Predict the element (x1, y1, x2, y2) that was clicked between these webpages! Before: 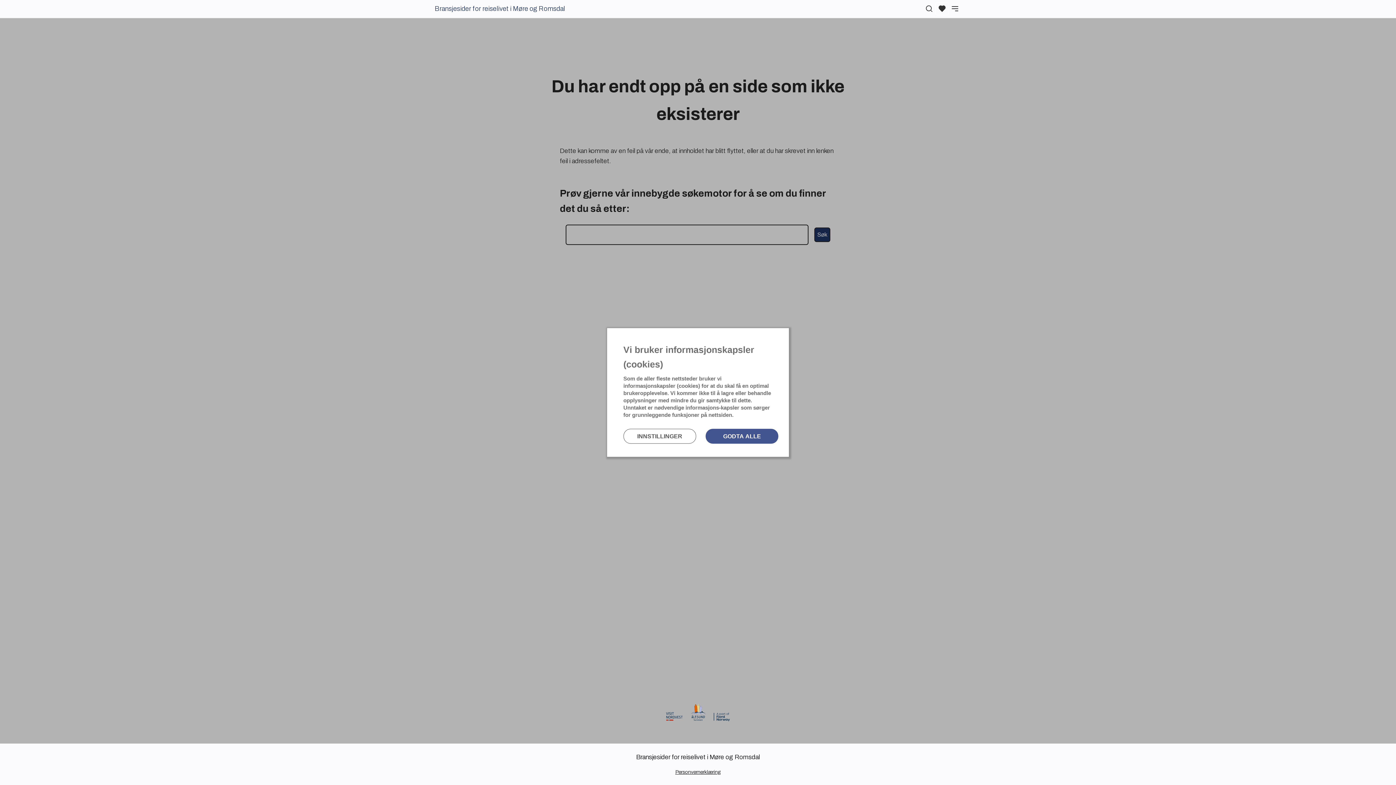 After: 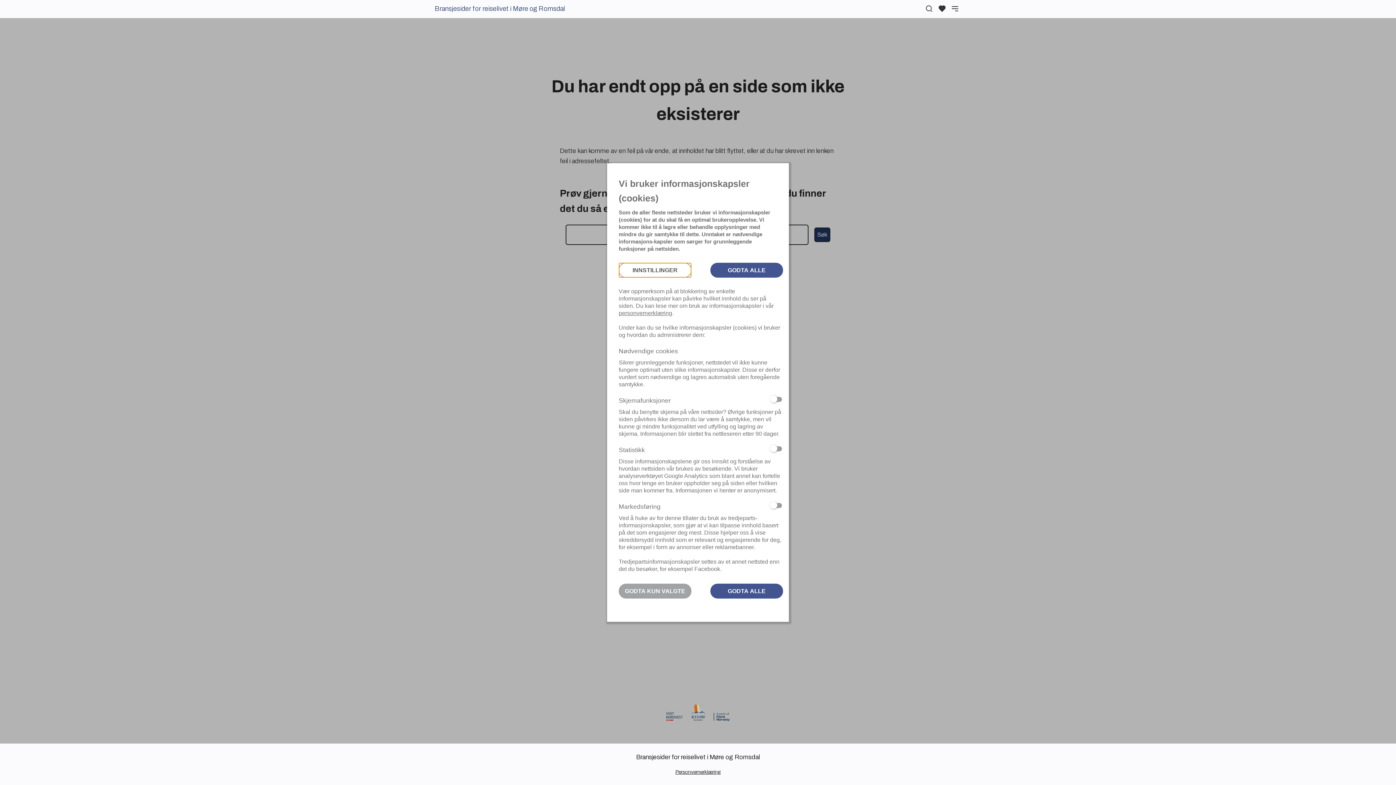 Action: bbox: (623, 429, 696, 444) label: Innstillinger